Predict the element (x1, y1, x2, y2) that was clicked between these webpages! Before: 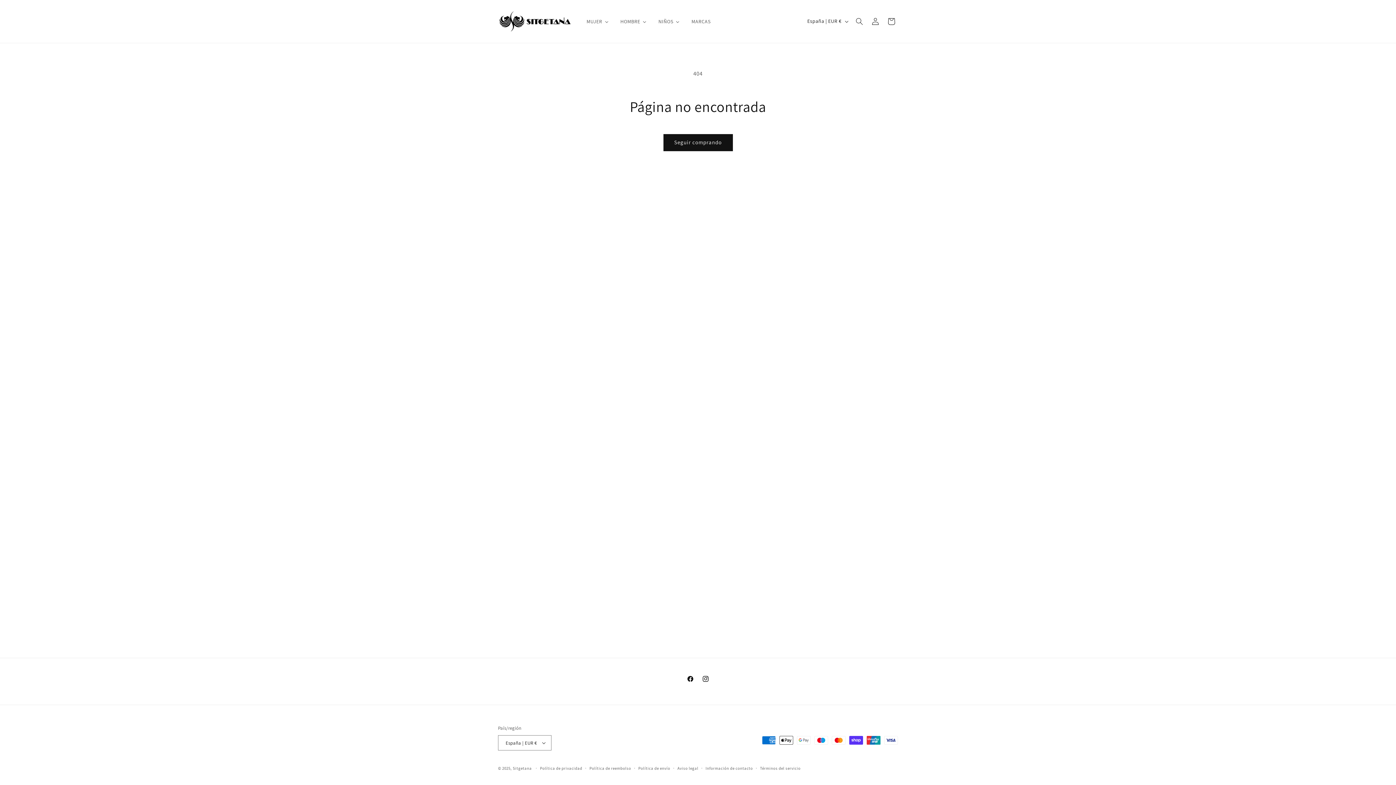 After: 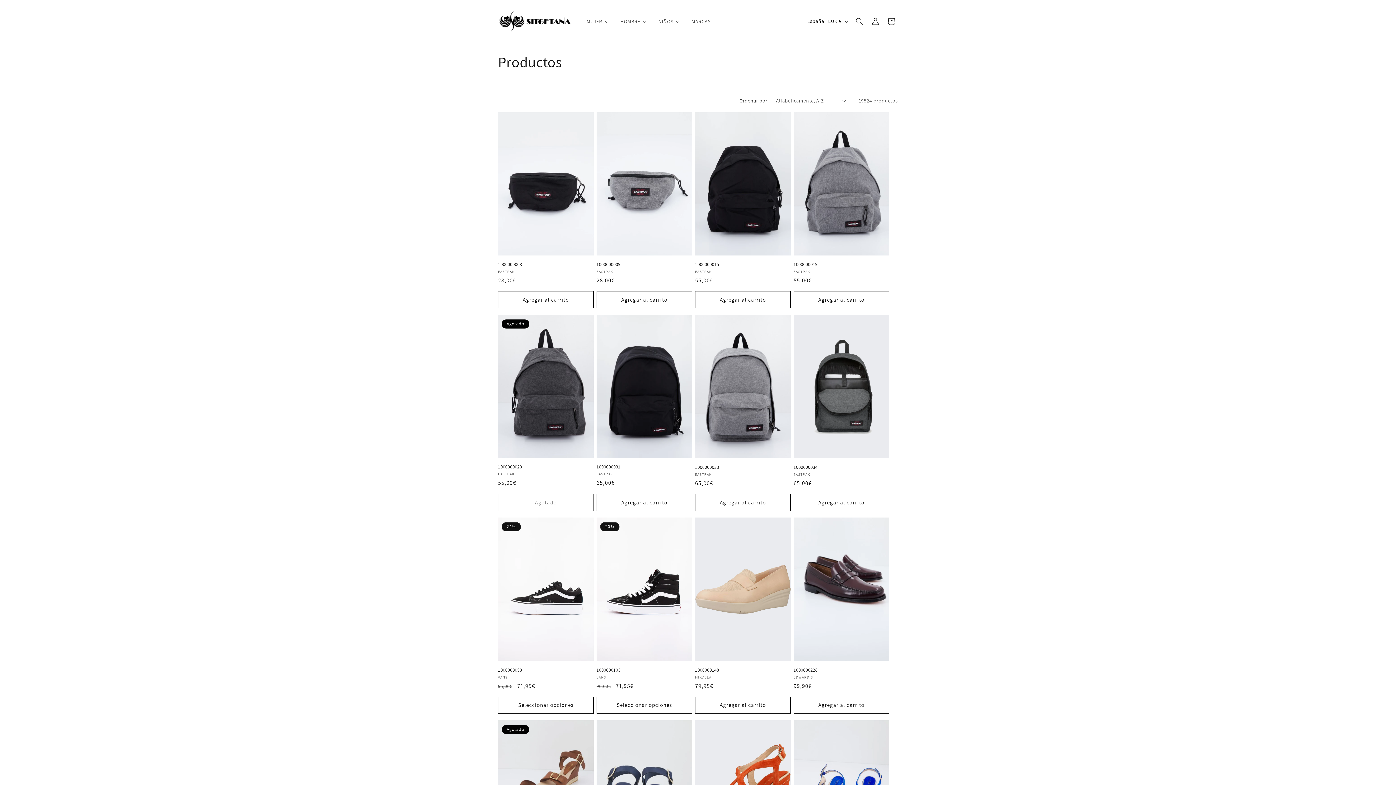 Action: label: Seguir comprando bbox: (663, 134, 732, 151)